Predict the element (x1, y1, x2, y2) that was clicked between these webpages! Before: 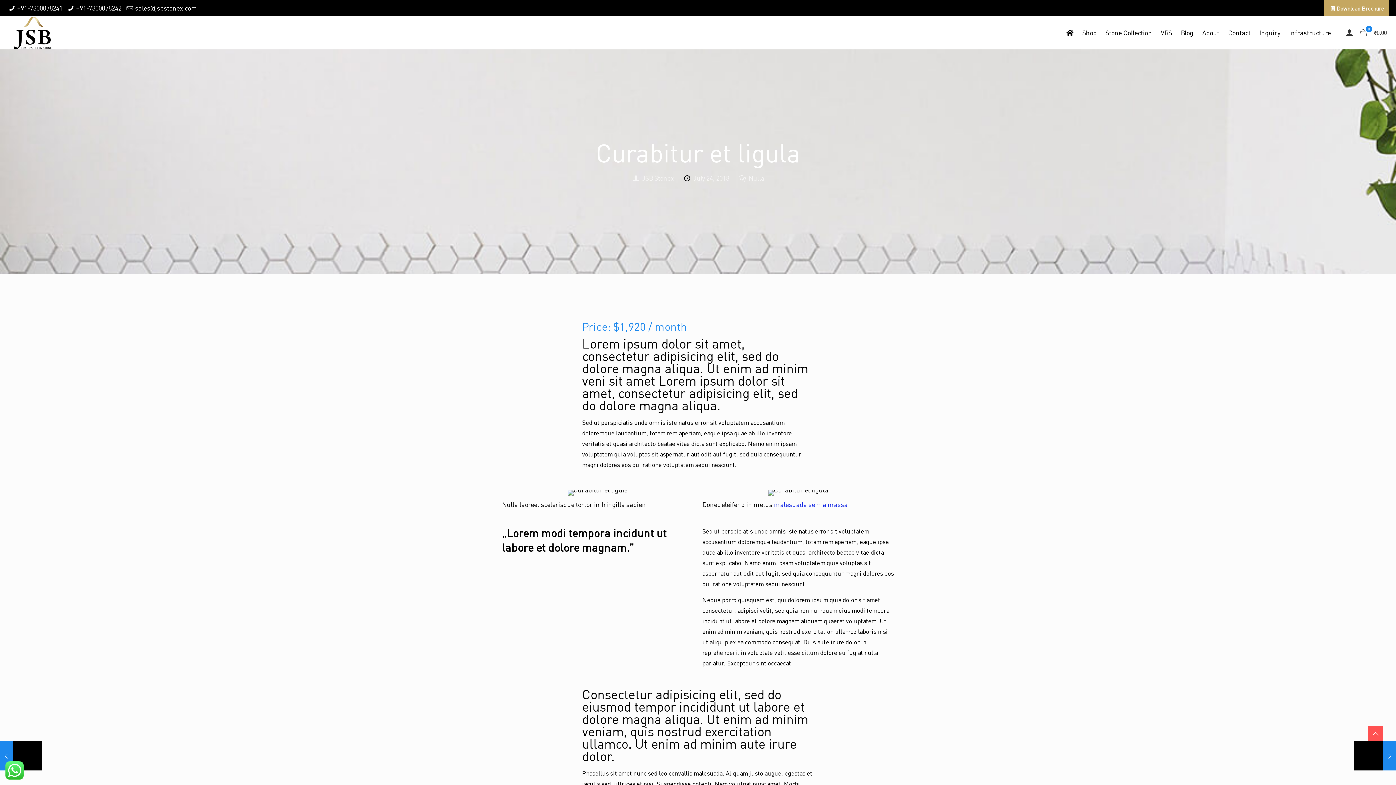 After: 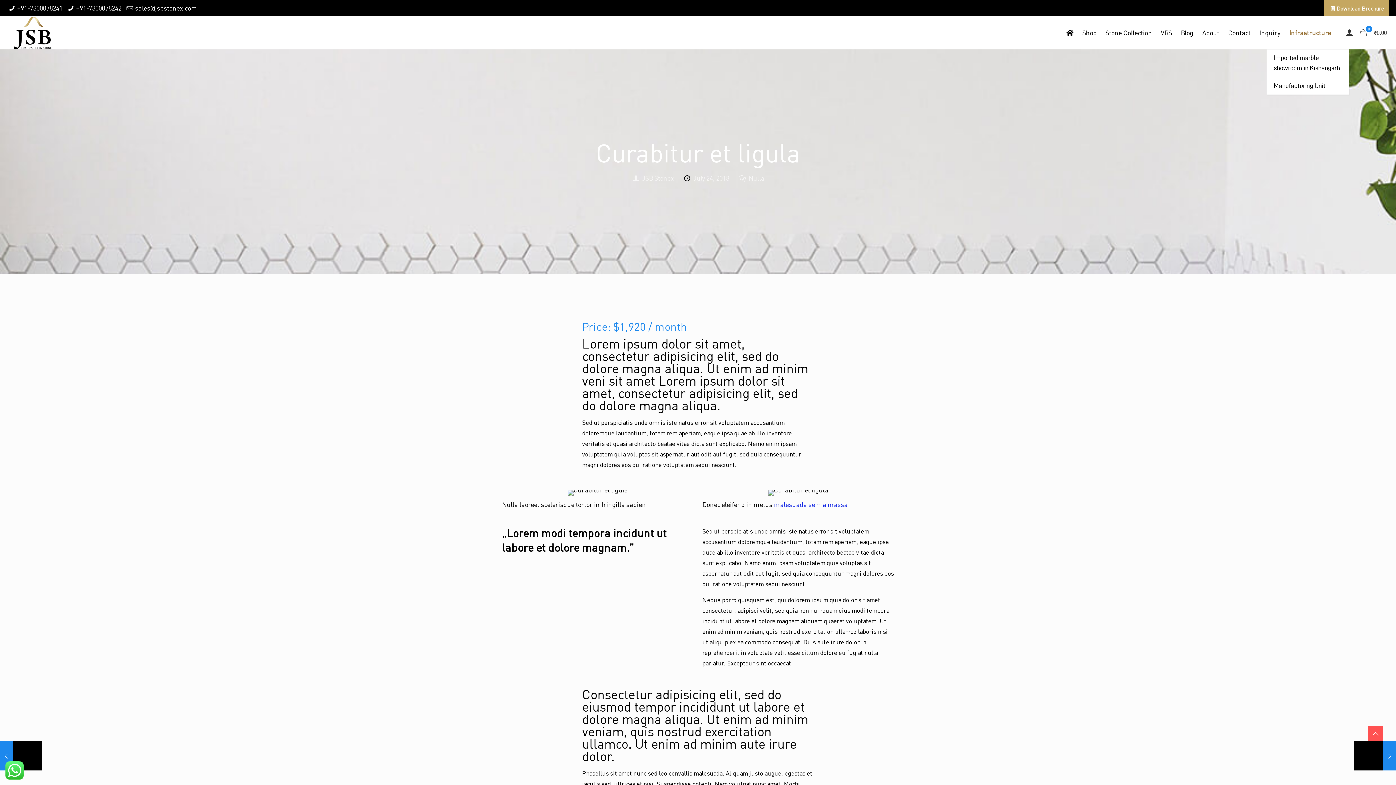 Action: bbox: (1285, 16, 1335, 49) label: Infrastructure